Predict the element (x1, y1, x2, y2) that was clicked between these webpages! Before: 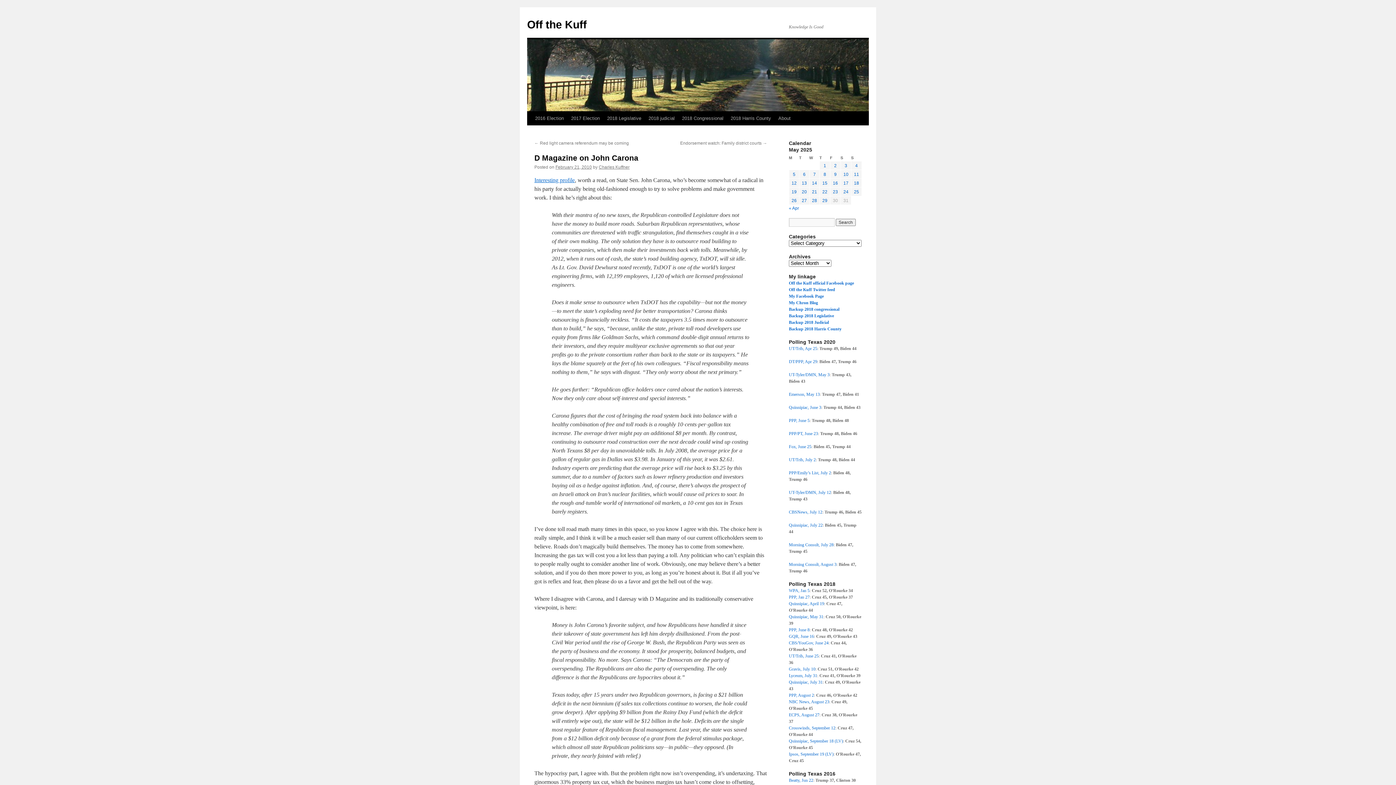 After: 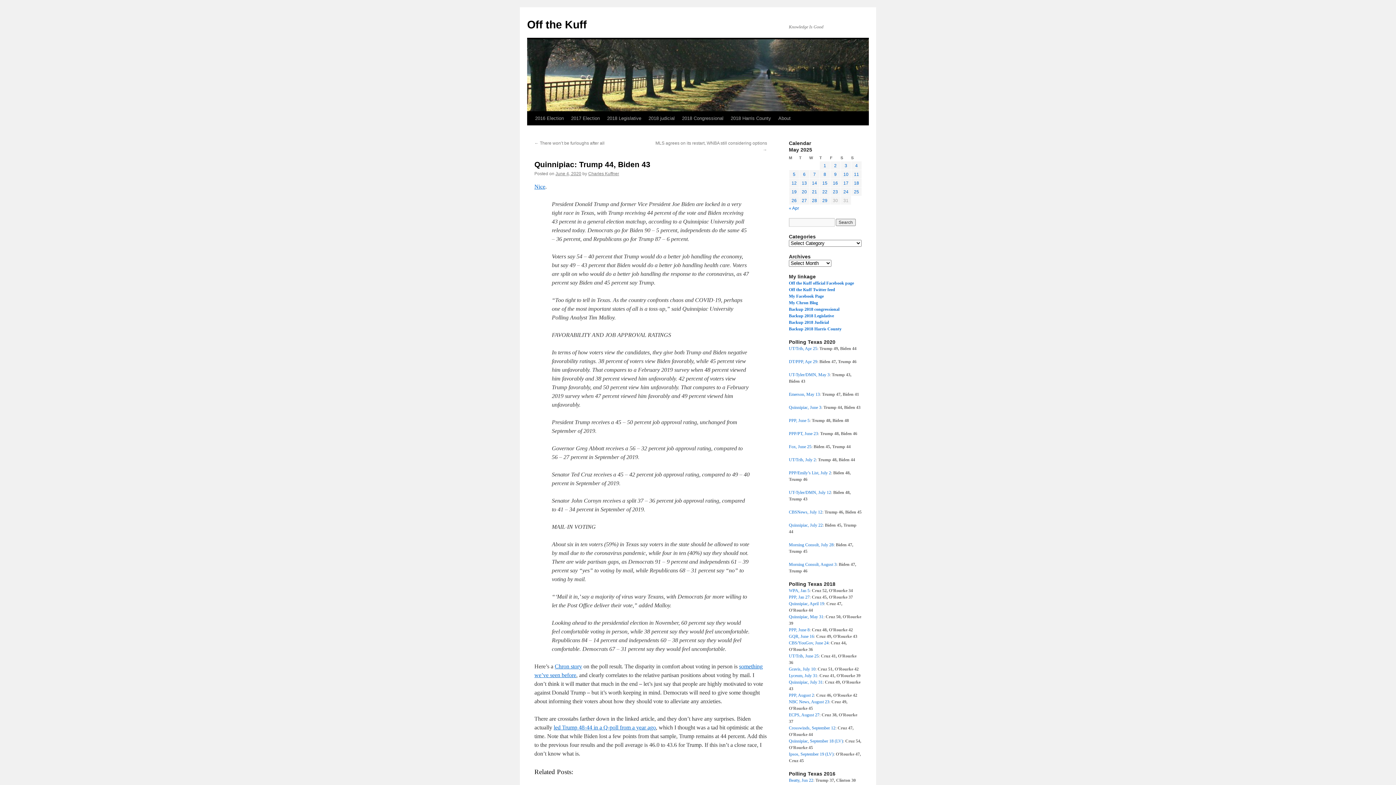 Action: label: Quinnipiac, June 3 bbox: (789, 405, 821, 410)